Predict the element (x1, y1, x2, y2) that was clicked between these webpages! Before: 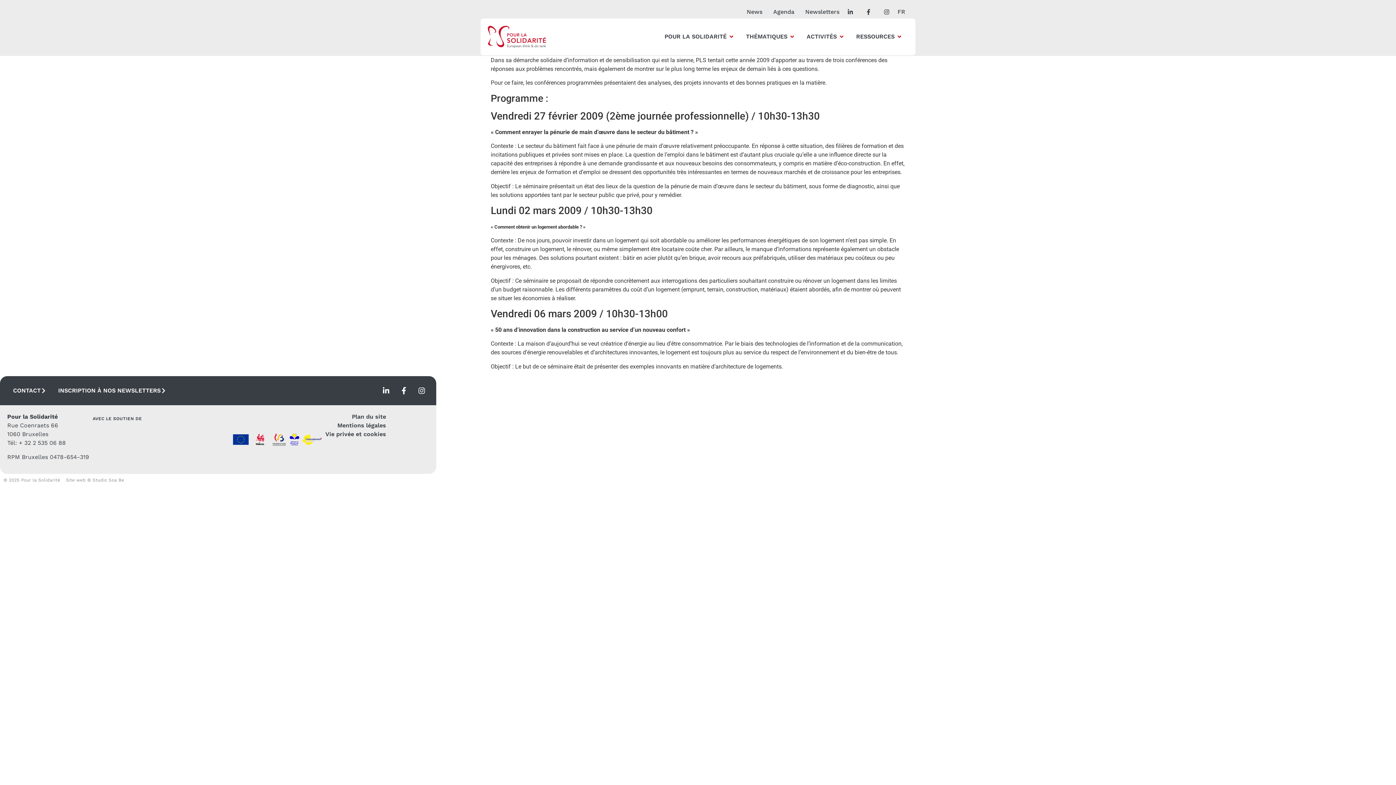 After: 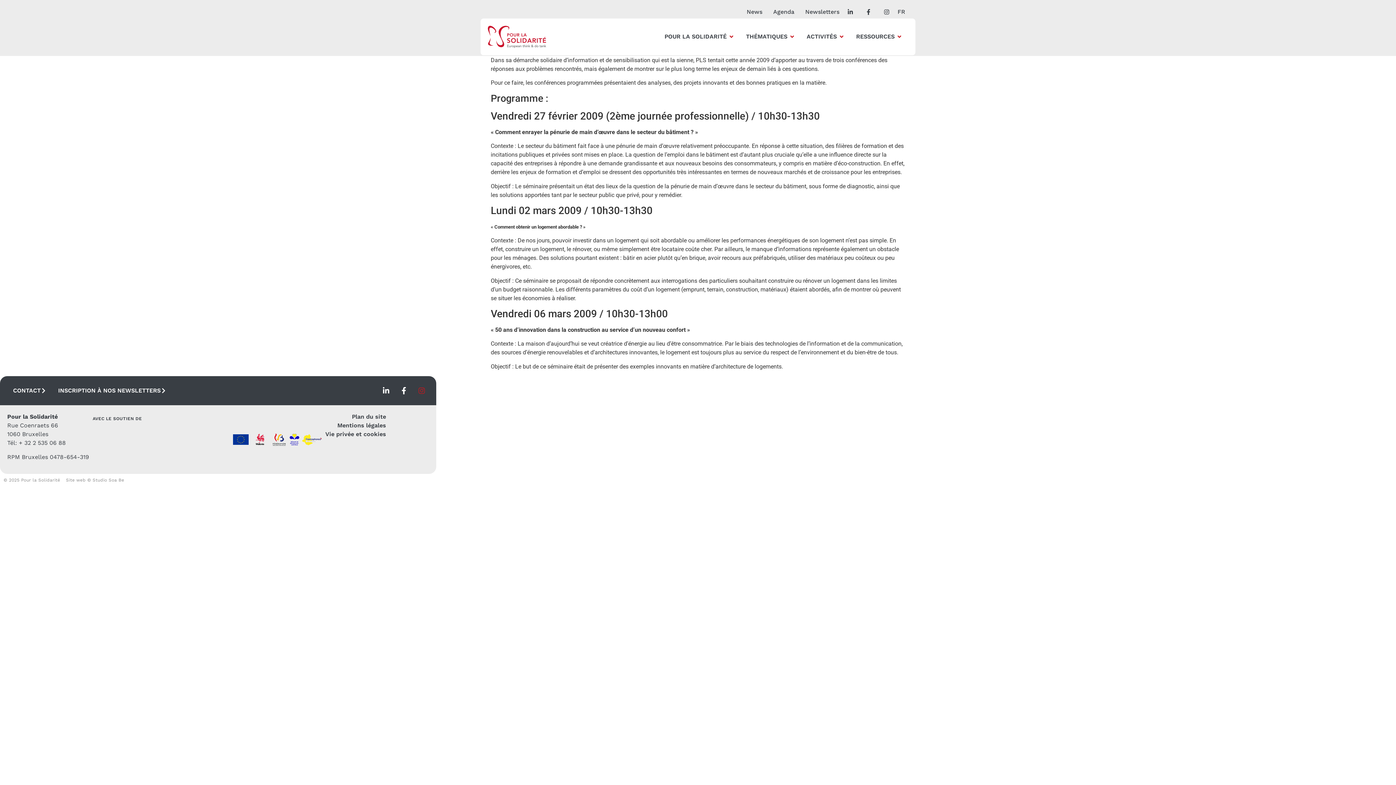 Action: bbox: (414, 383, 429, 398) label: Instagram